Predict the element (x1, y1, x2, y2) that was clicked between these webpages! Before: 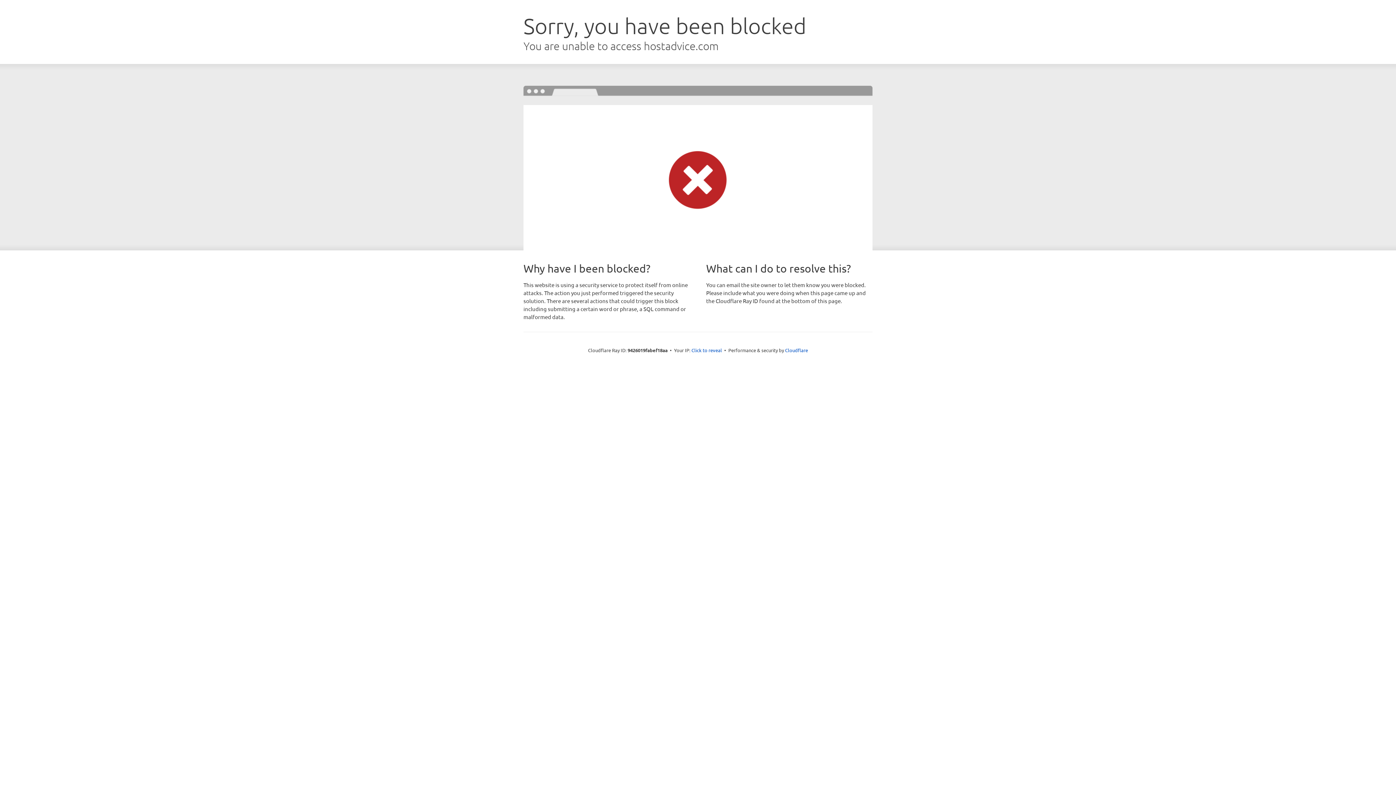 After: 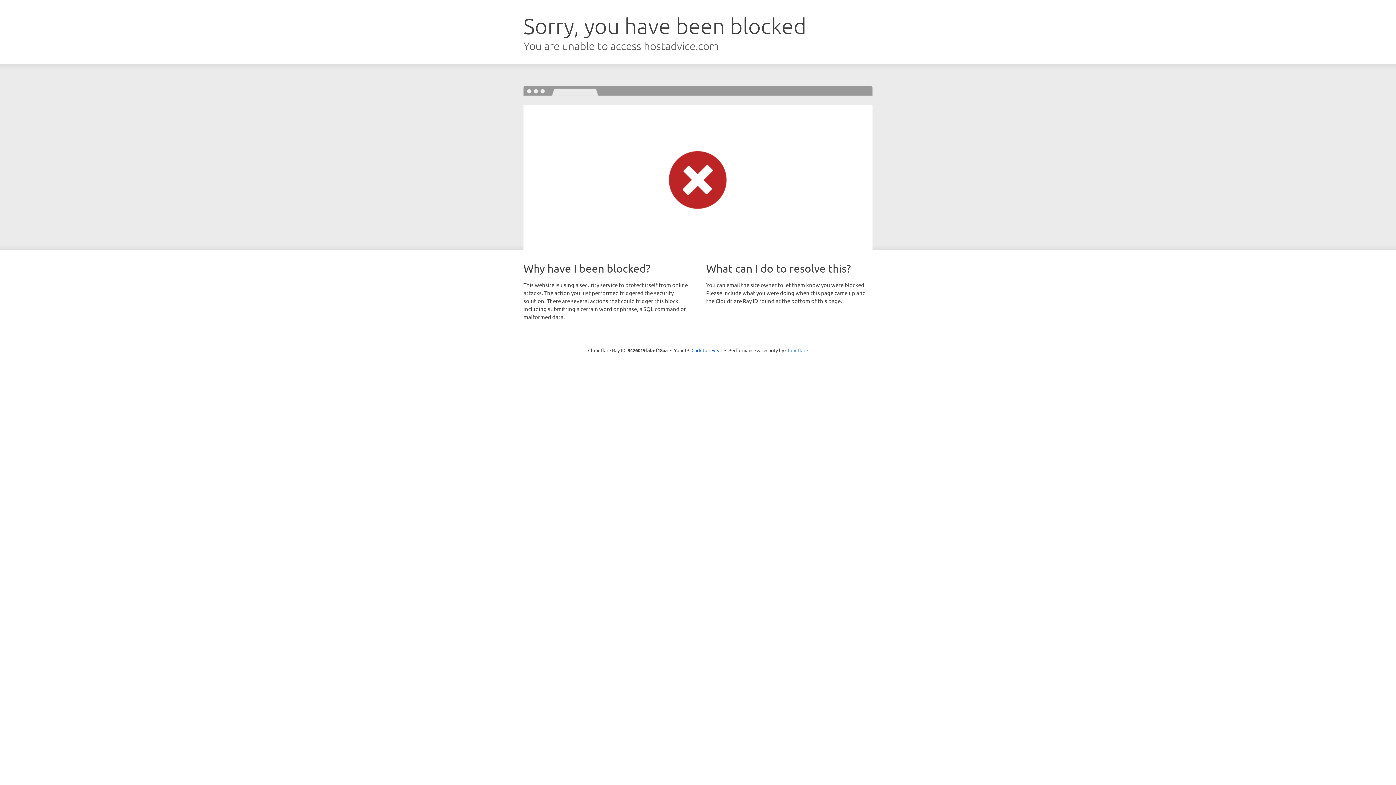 Action: label: Cloudflare bbox: (785, 347, 808, 353)